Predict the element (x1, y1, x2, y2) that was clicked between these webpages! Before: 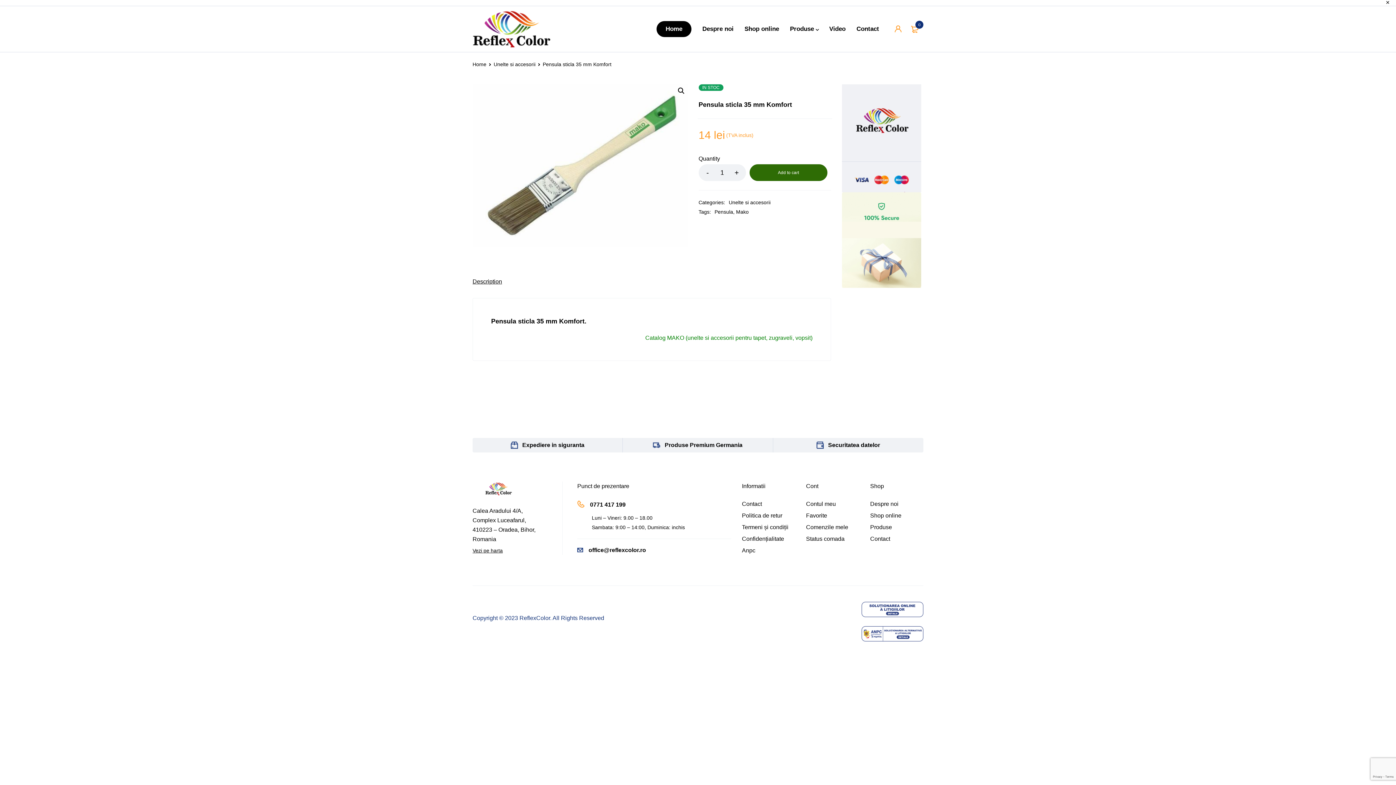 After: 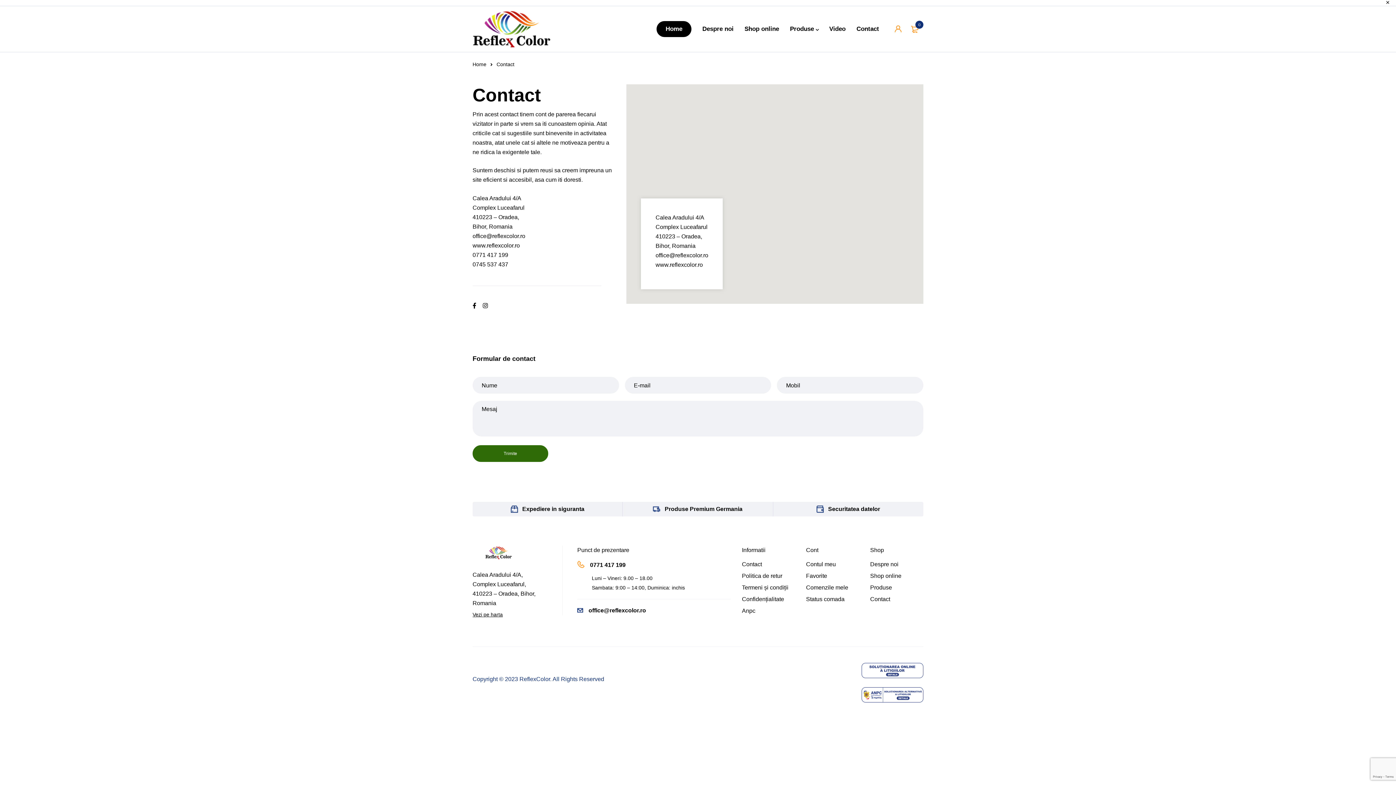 Action: label: Contact bbox: (856, 21, 879, 37)